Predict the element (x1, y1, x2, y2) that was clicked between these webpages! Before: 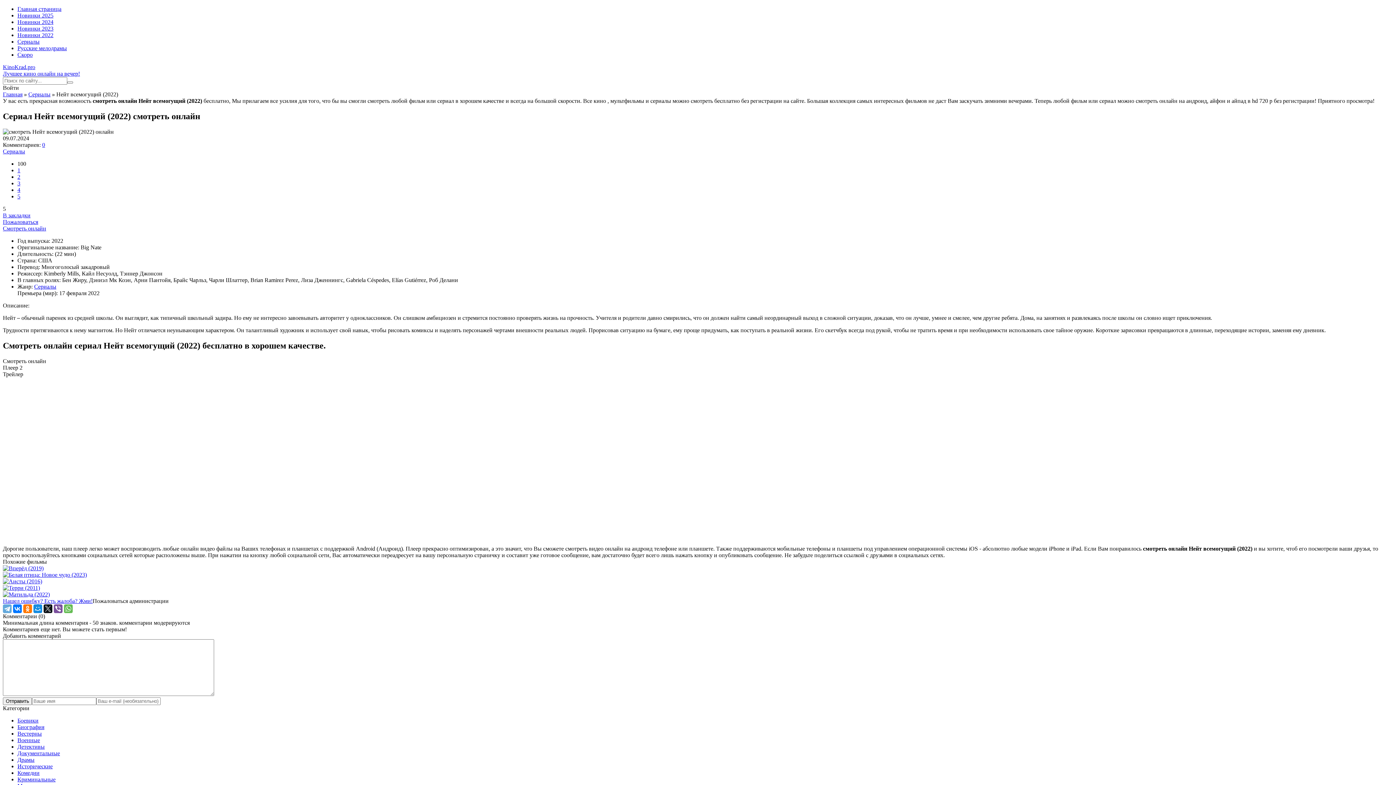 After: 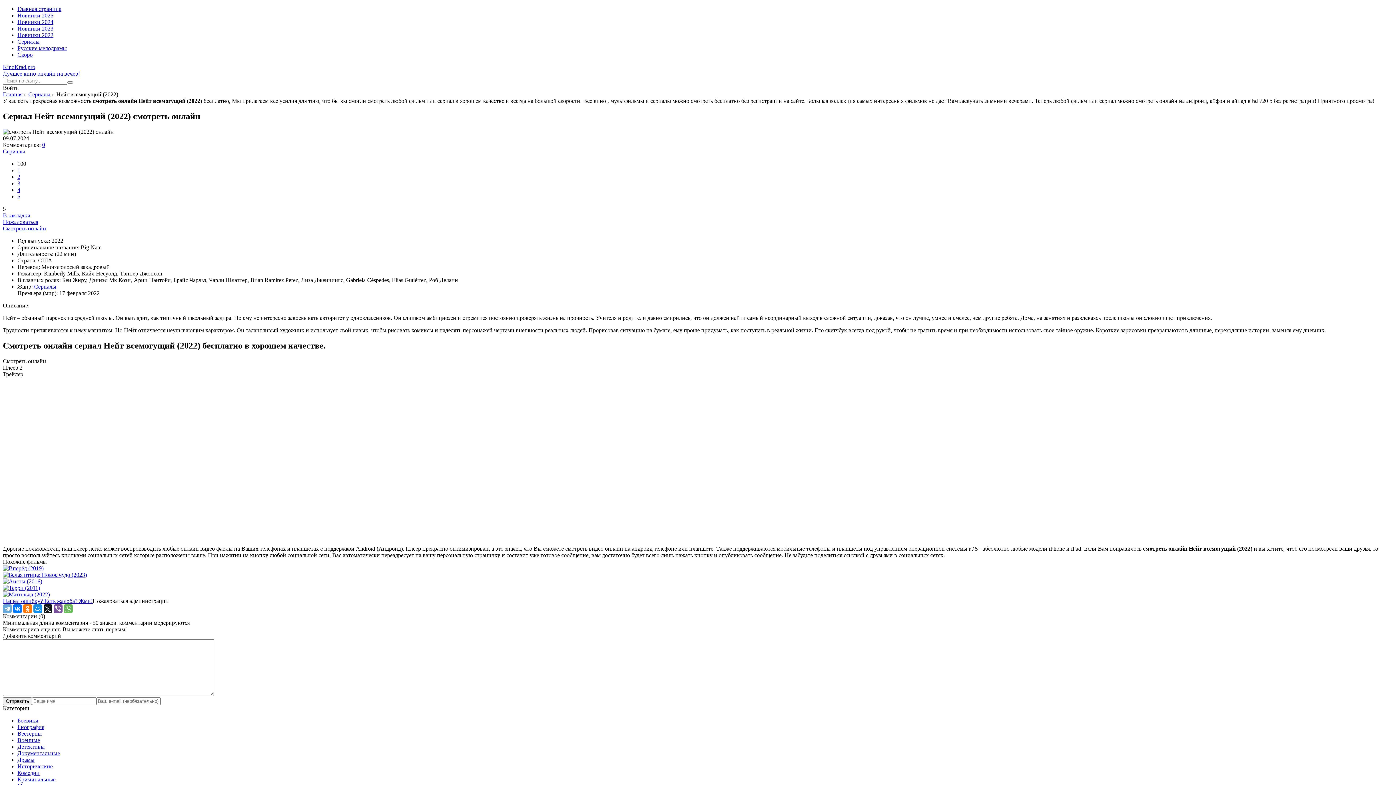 Action: bbox: (2, 212, 30, 218) label: В закладки